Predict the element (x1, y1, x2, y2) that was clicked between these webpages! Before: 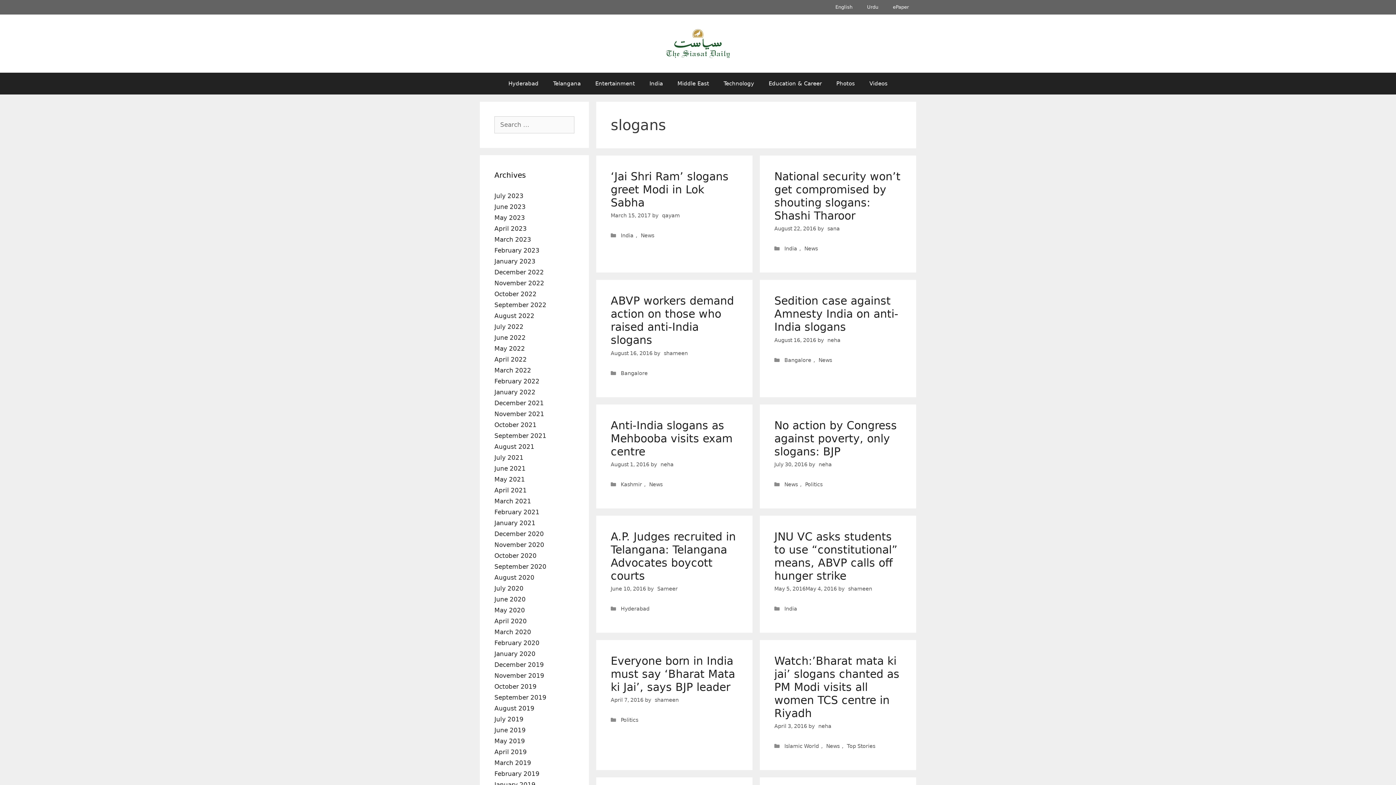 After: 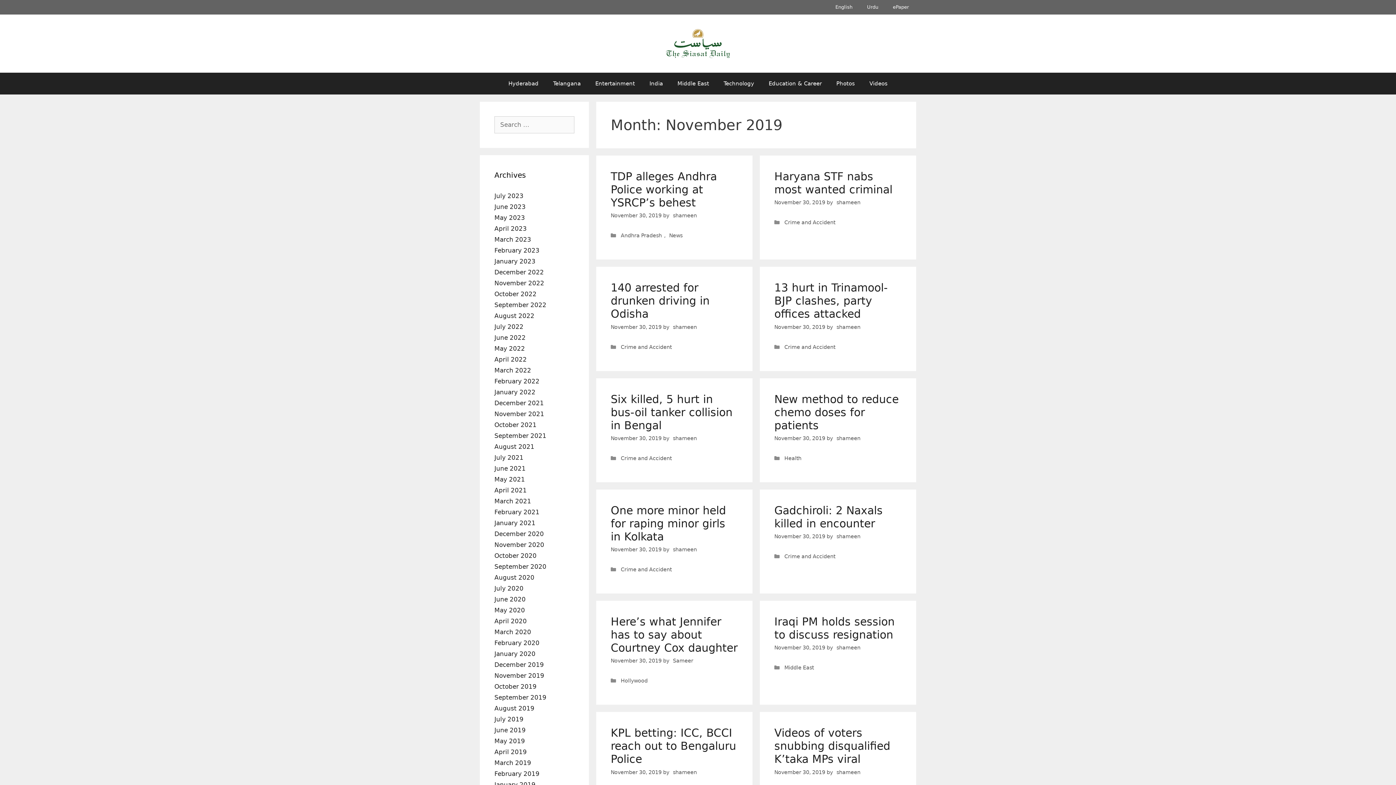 Action: label: November 2019 bbox: (494, 672, 544, 679)